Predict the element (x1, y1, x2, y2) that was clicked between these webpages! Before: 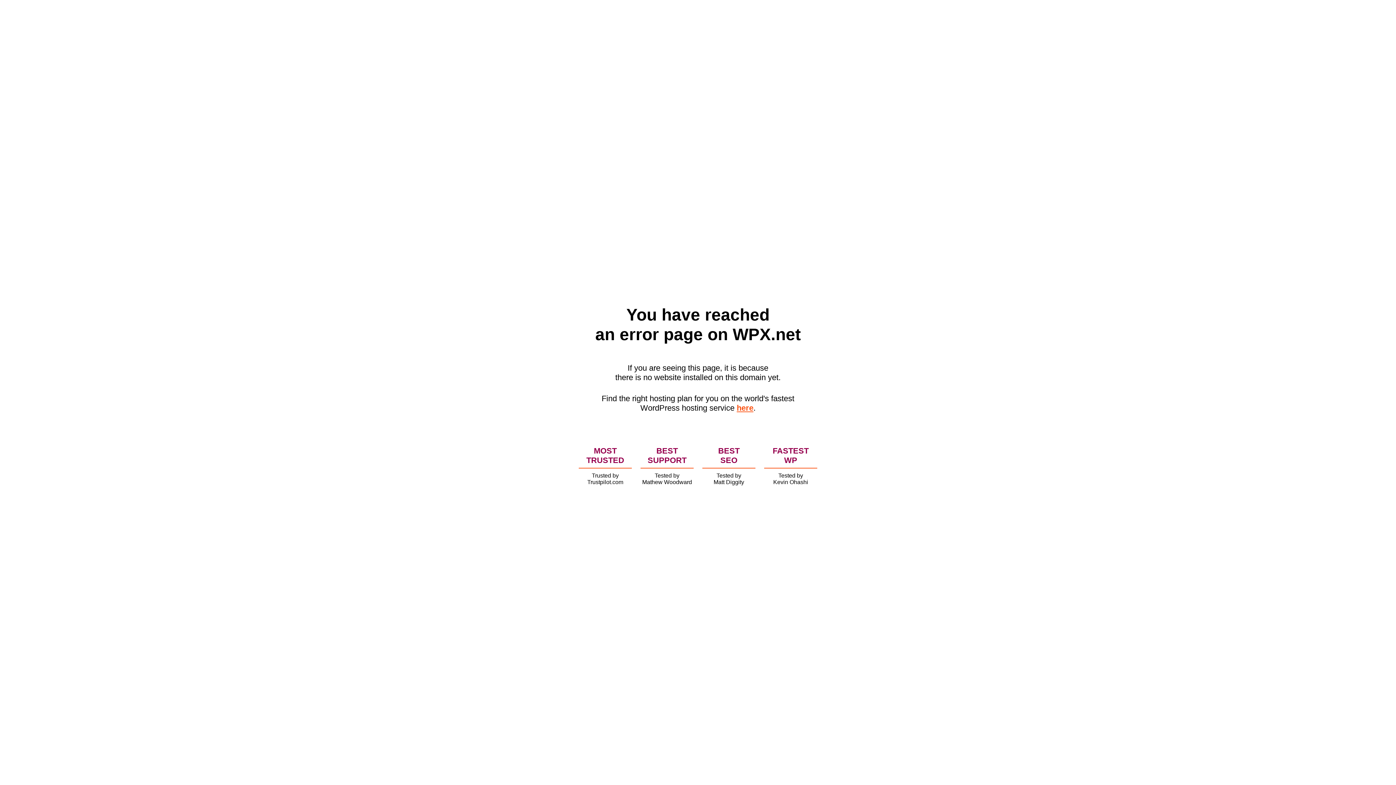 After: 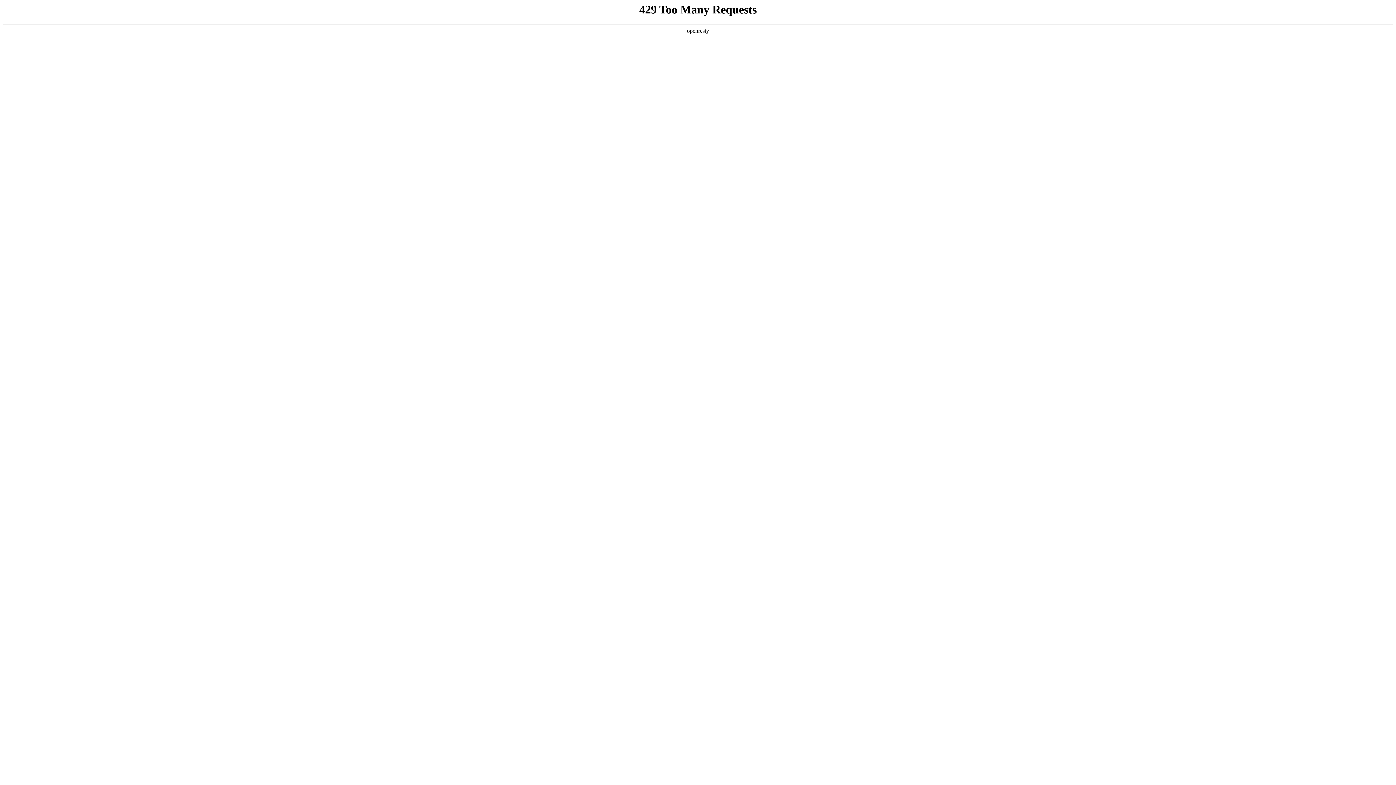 Action: label: here bbox: (736, 403, 753, 412)